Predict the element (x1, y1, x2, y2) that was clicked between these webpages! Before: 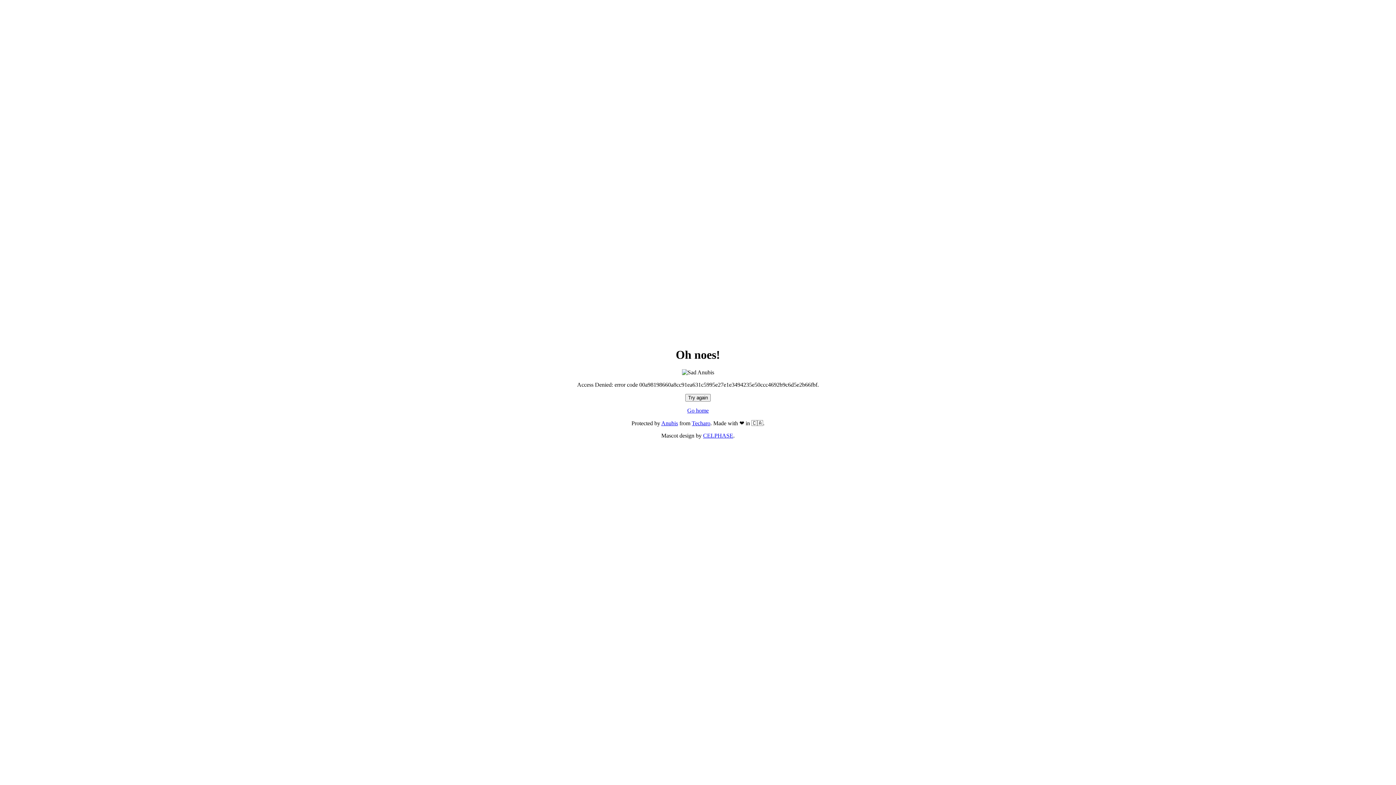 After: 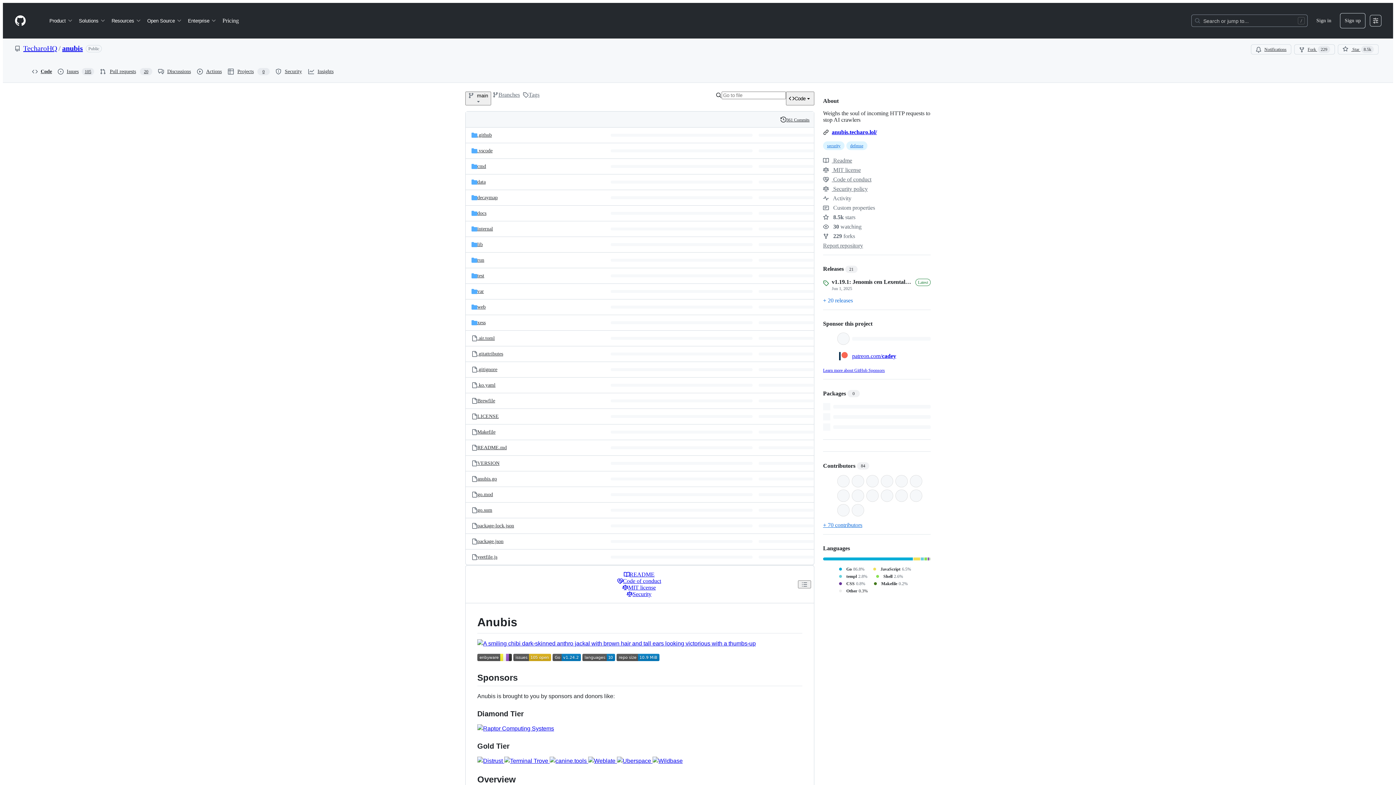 Action: label: Anubis bbox: (661, 420, 678, 426)